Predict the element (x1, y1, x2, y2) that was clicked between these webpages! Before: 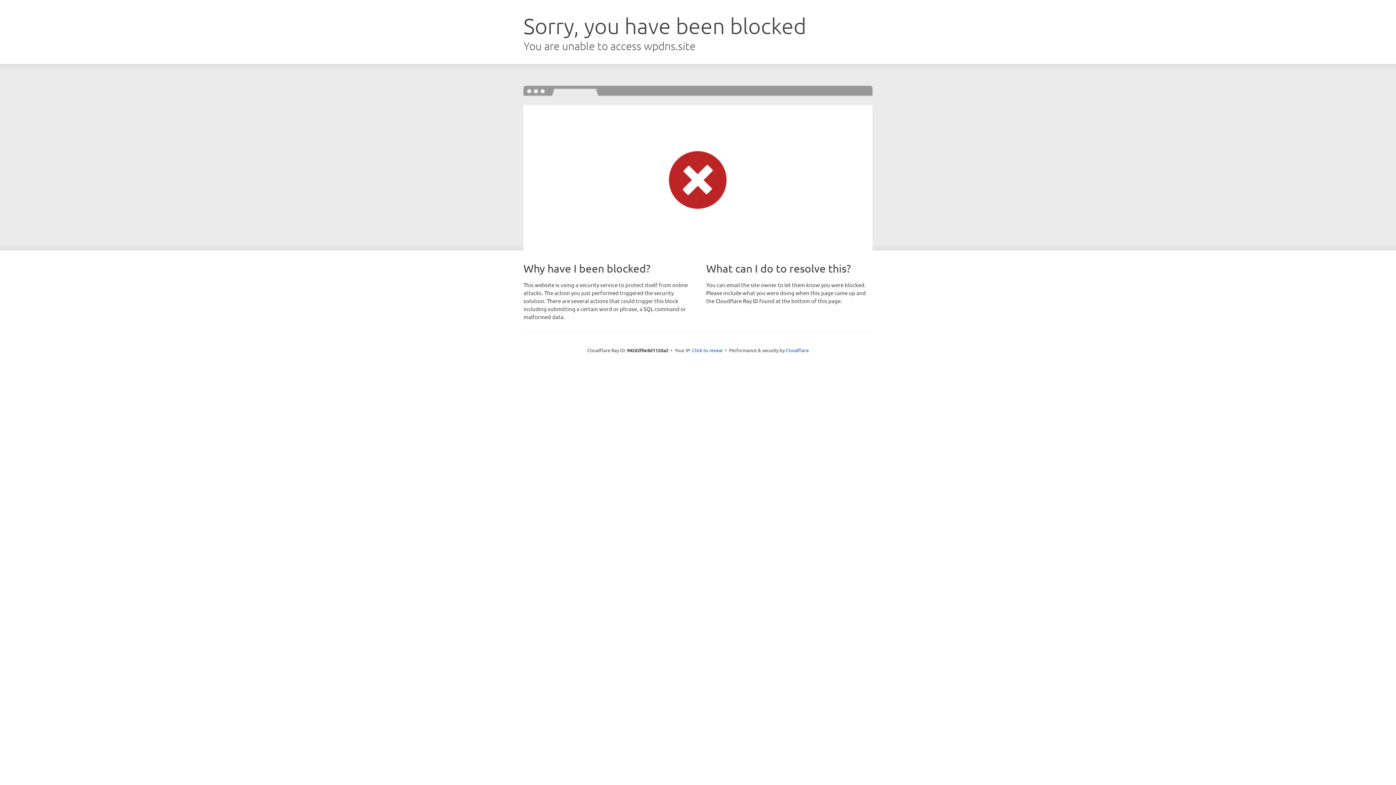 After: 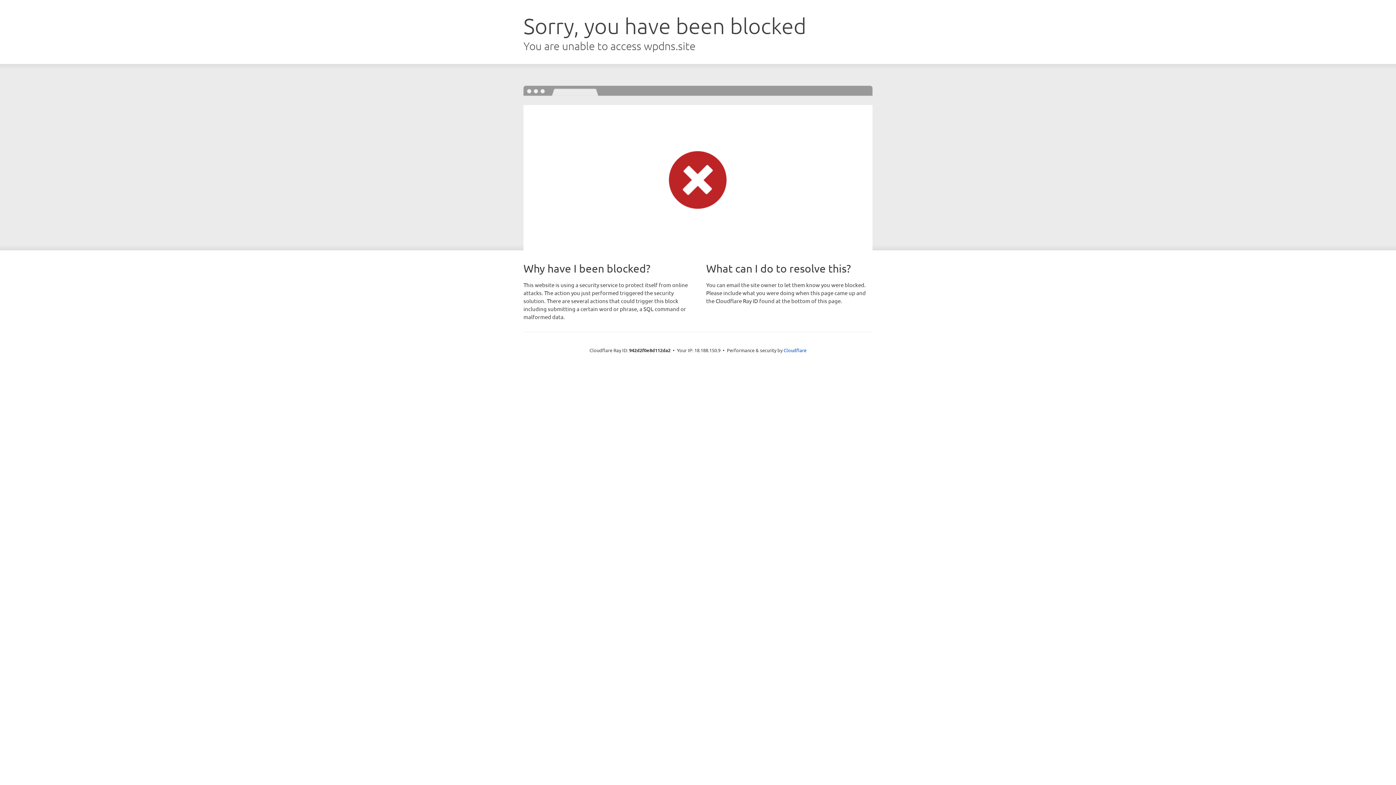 Action: label: Click to reveal bbox: (692, 346, 722, 353)